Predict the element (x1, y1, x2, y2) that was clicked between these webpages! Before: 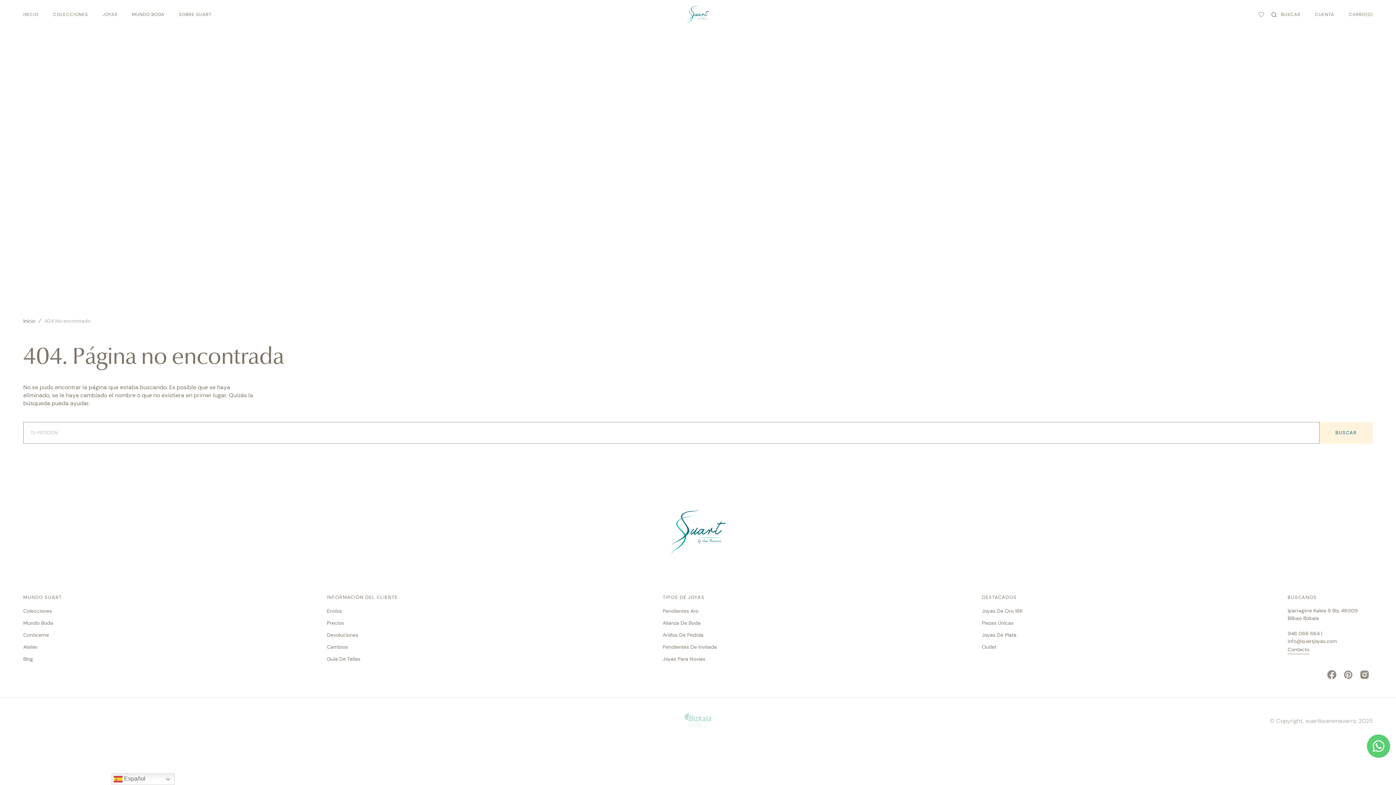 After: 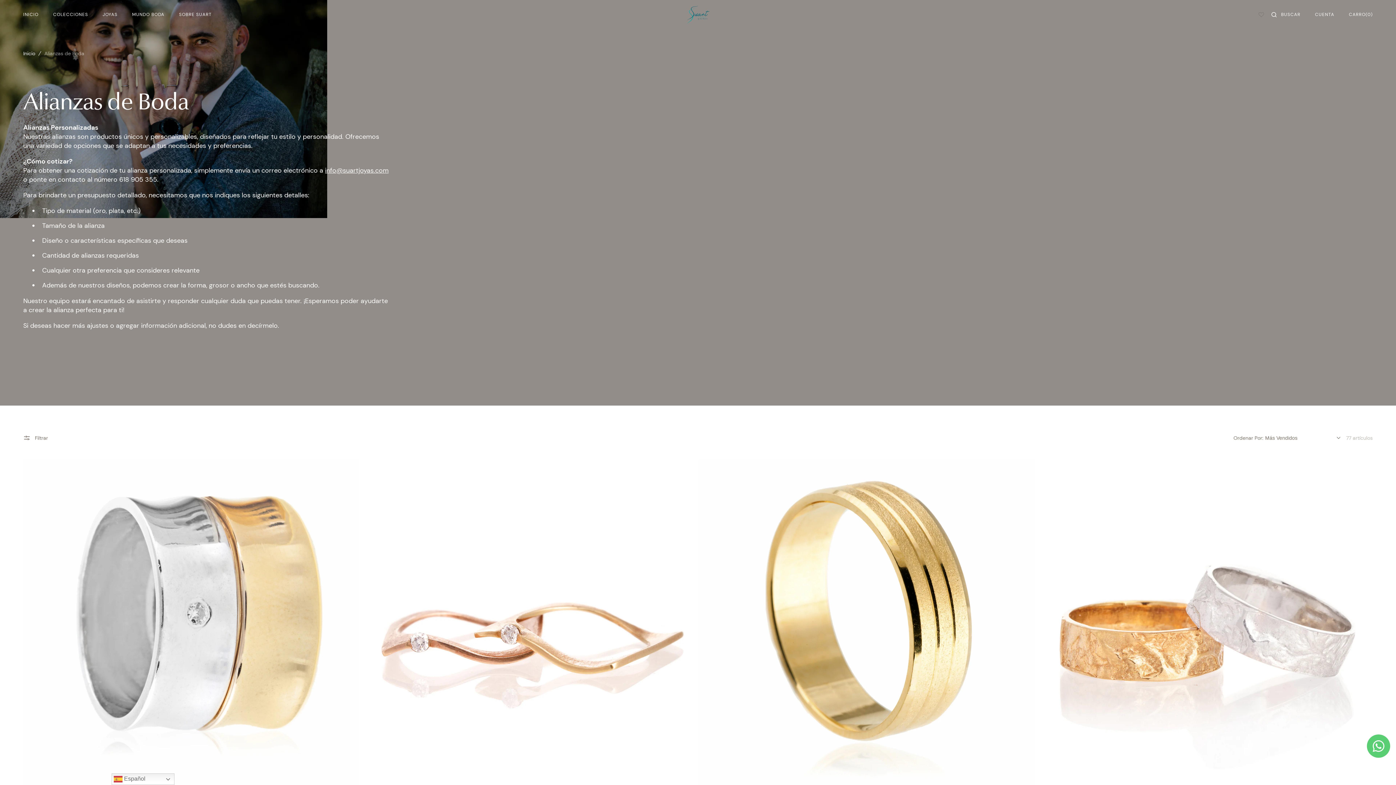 Action: label: Alianza De Boda bbox: (662, 616, 700, 628)